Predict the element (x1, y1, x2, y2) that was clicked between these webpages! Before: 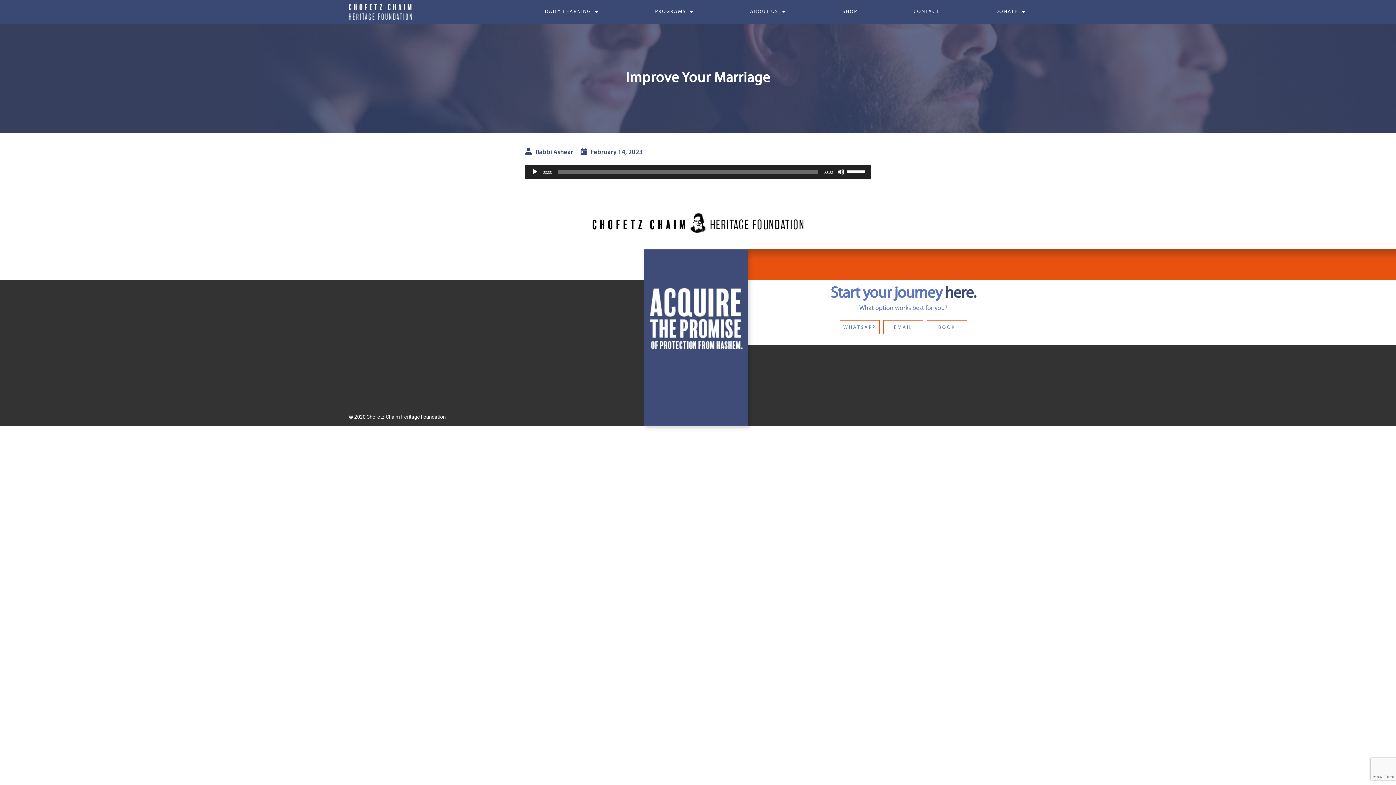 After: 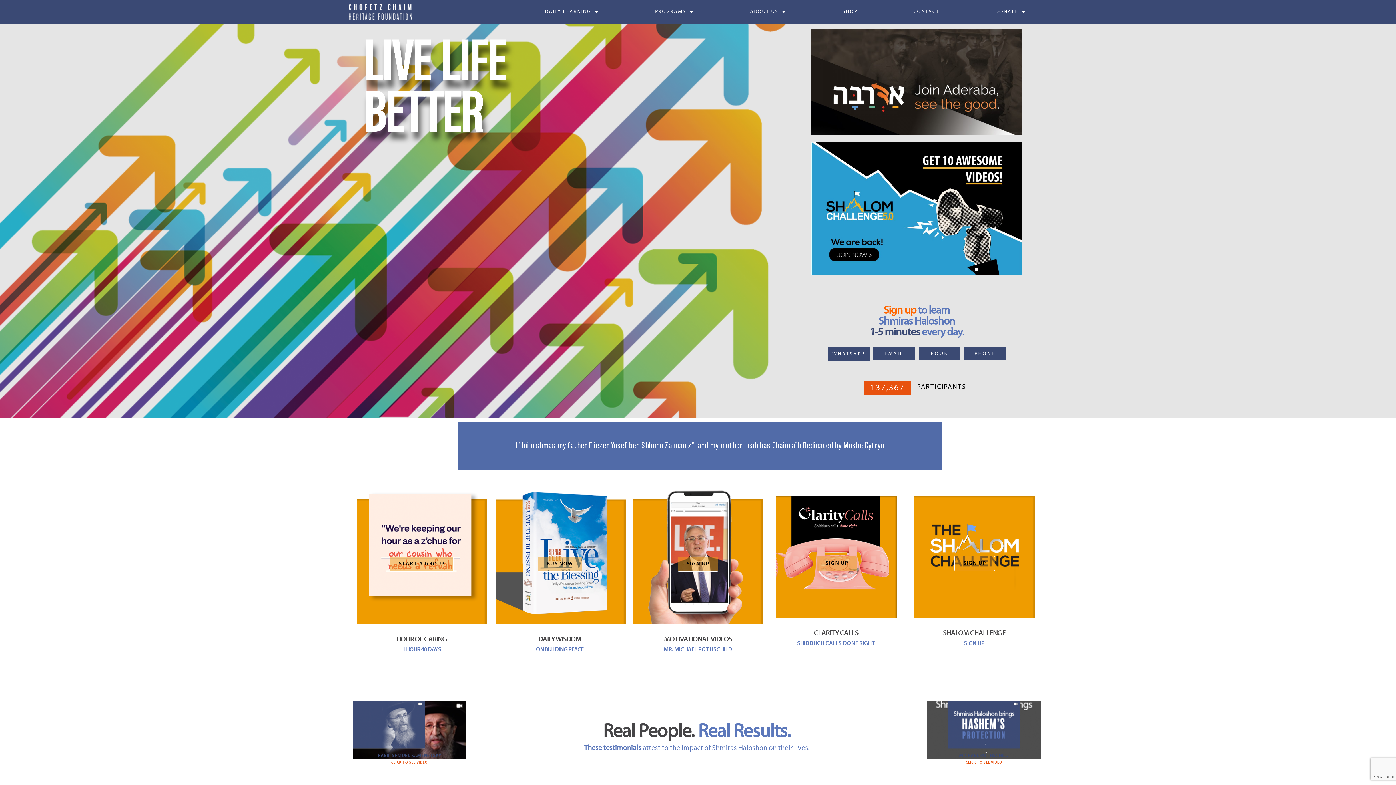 Action: bbox: (349, 3, 412, 20)